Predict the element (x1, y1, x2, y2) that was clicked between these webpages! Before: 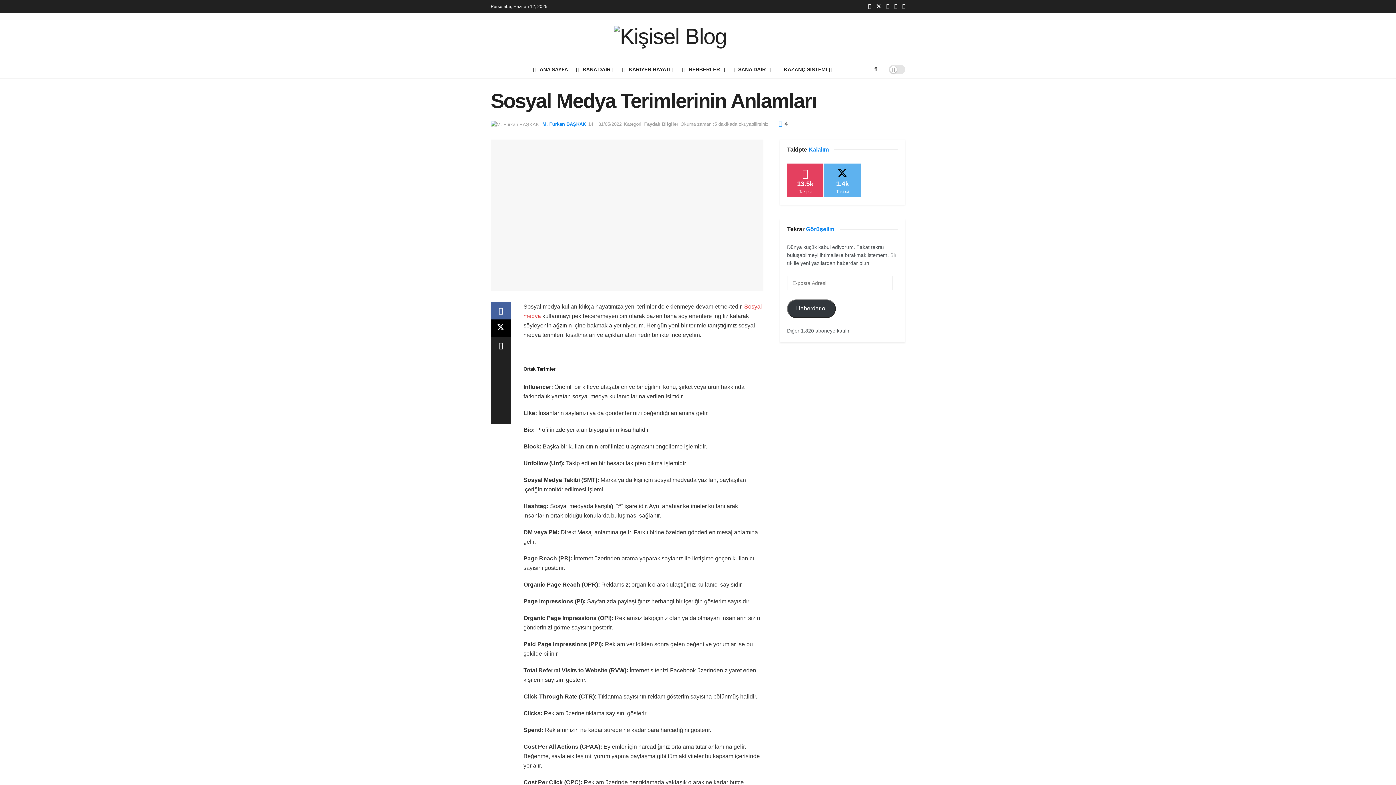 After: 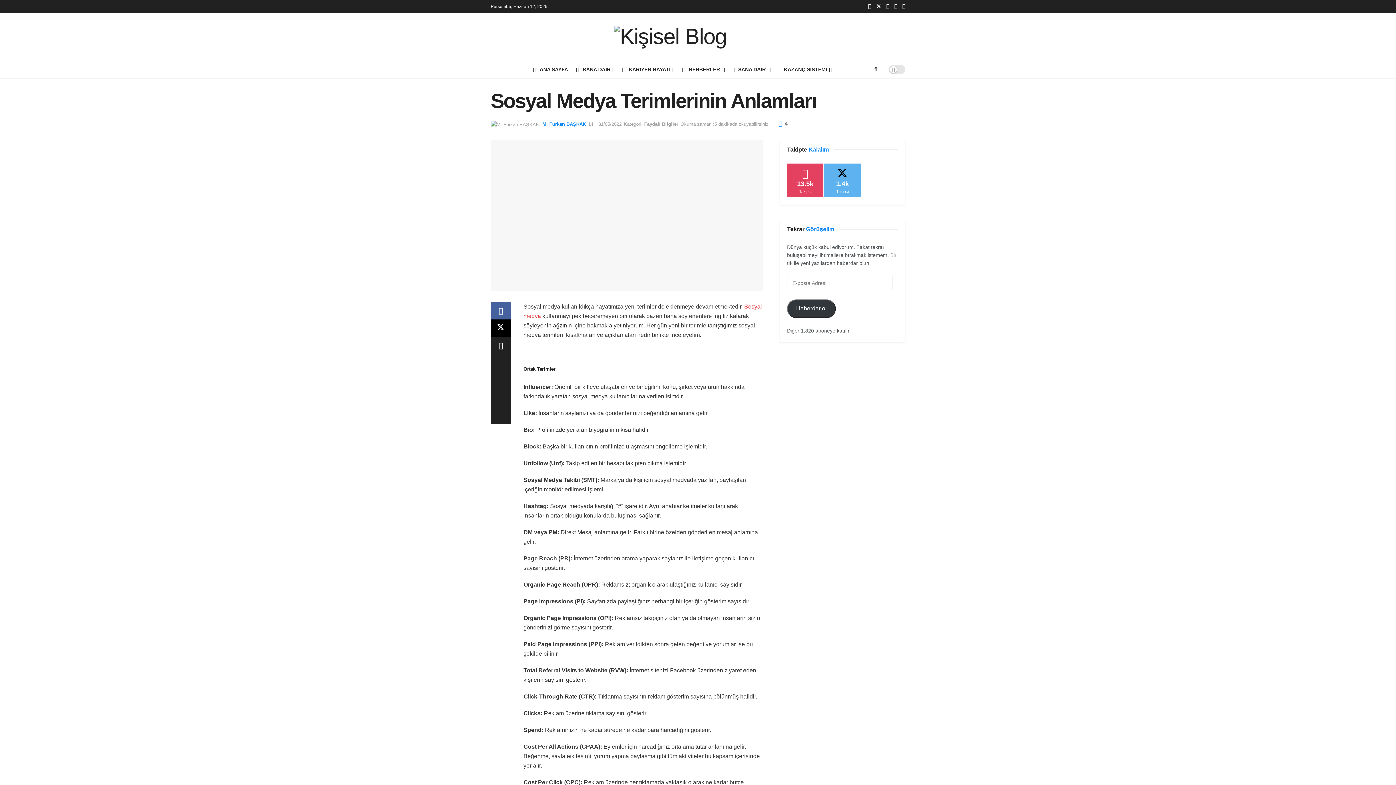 Action: bbox: (894, 0, 897, 13) label: Find us on Youtube